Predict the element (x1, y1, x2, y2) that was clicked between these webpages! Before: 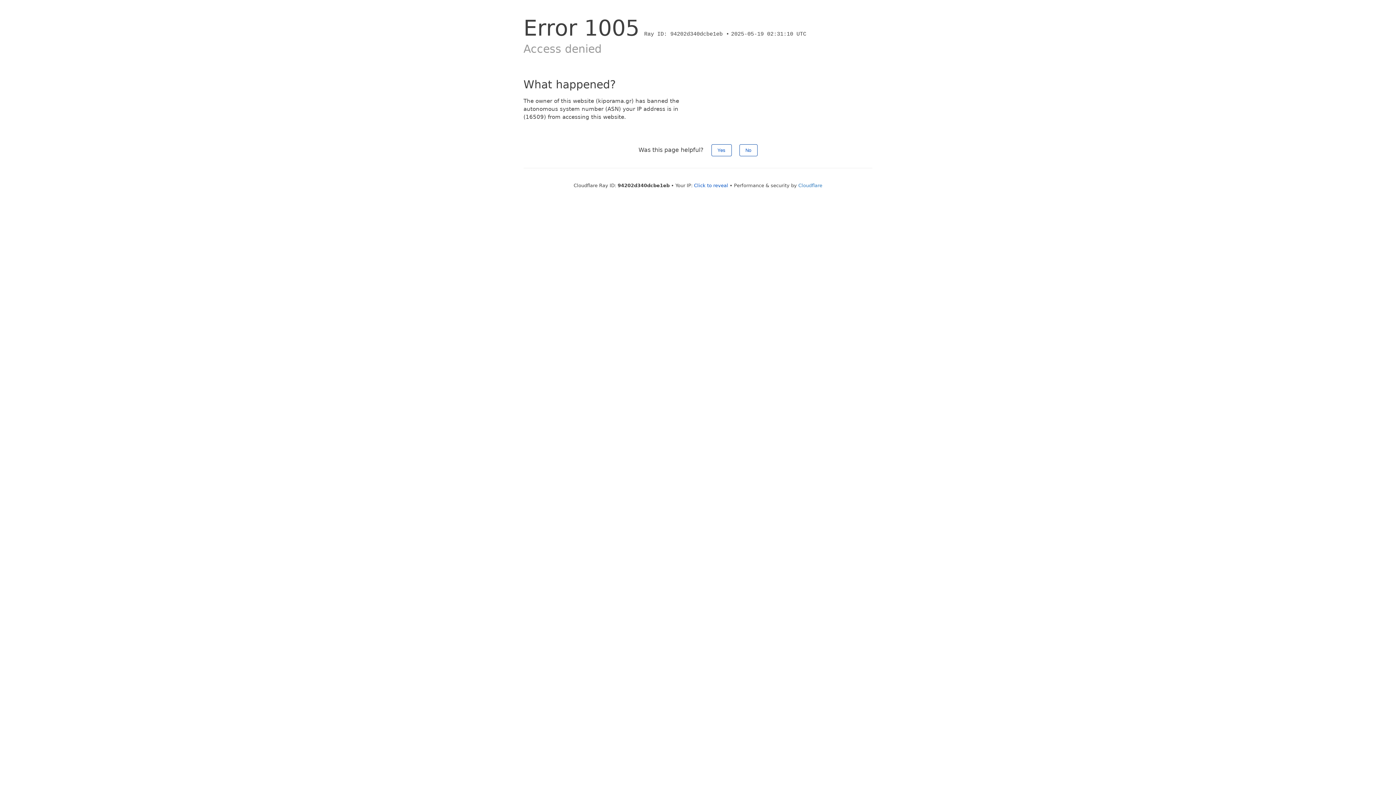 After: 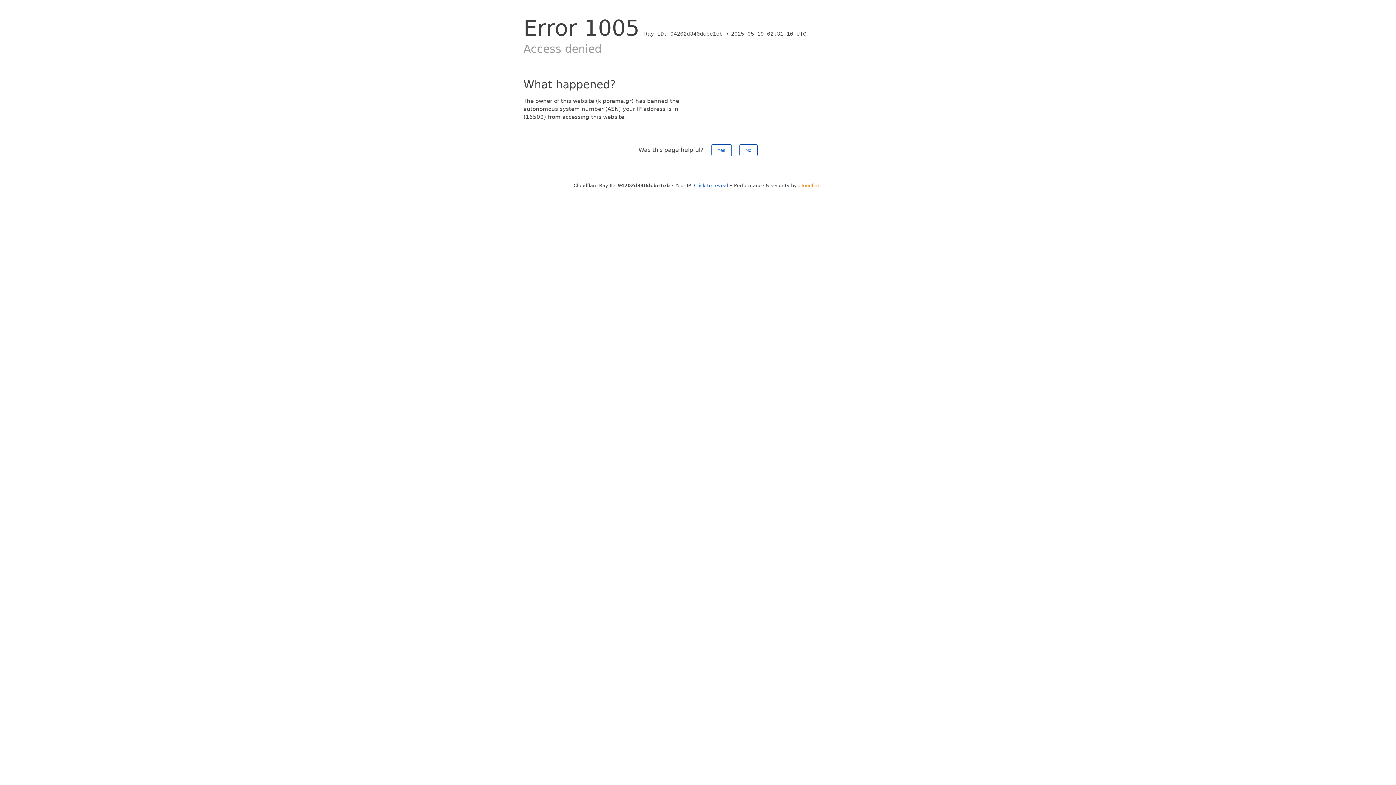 Action: bbox: (798, 182, 822, 188) label: Cloudflare